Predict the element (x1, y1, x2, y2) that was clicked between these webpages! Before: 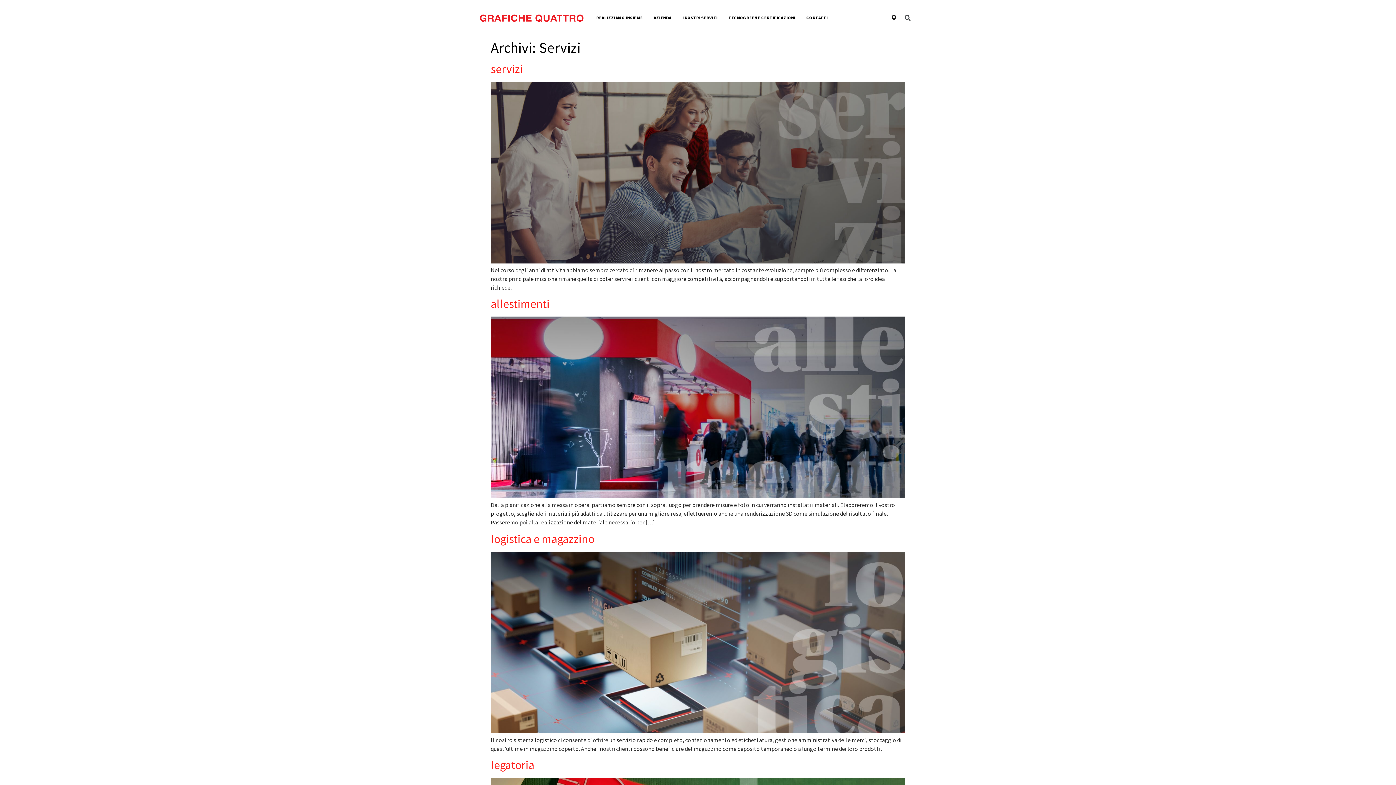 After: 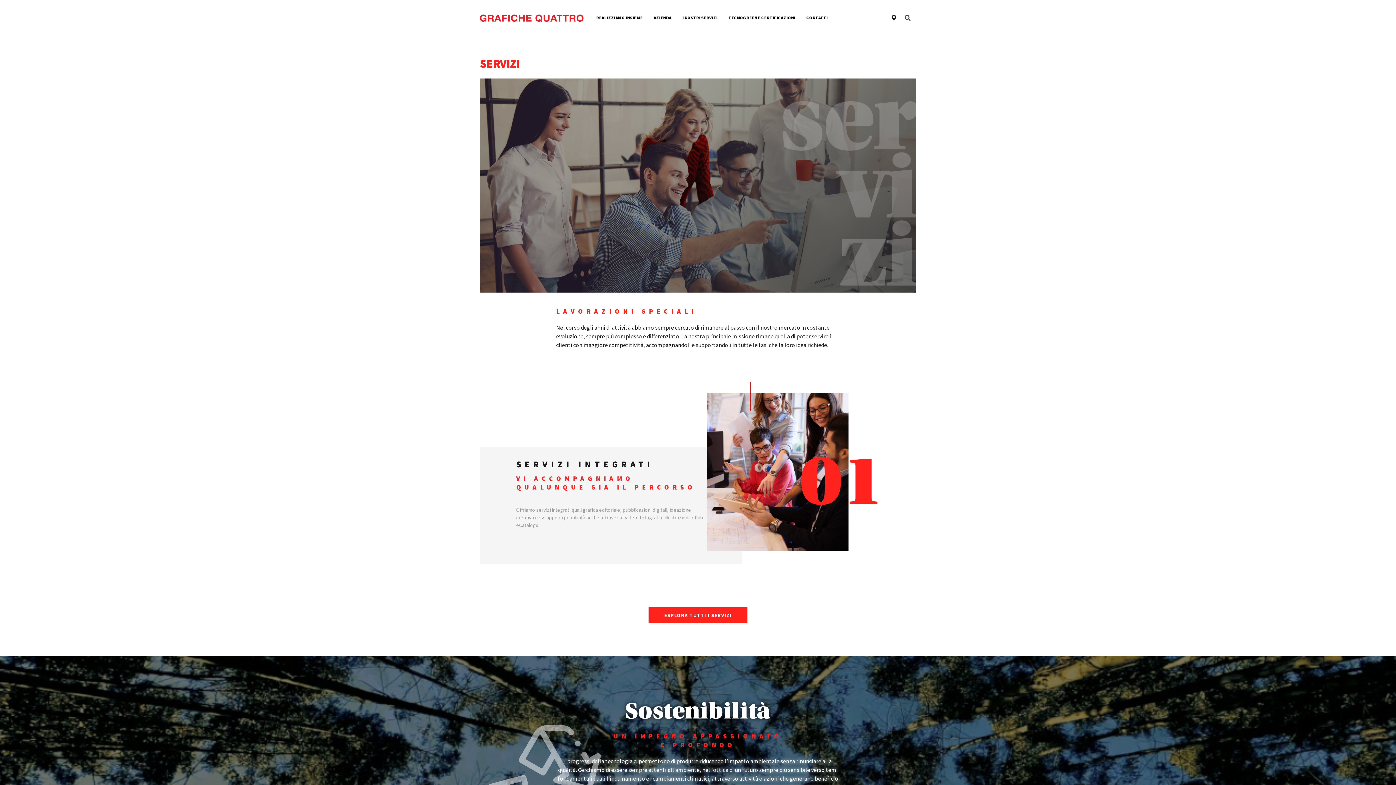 Action: label: servizi bbox: (490, 61, 522, 76)